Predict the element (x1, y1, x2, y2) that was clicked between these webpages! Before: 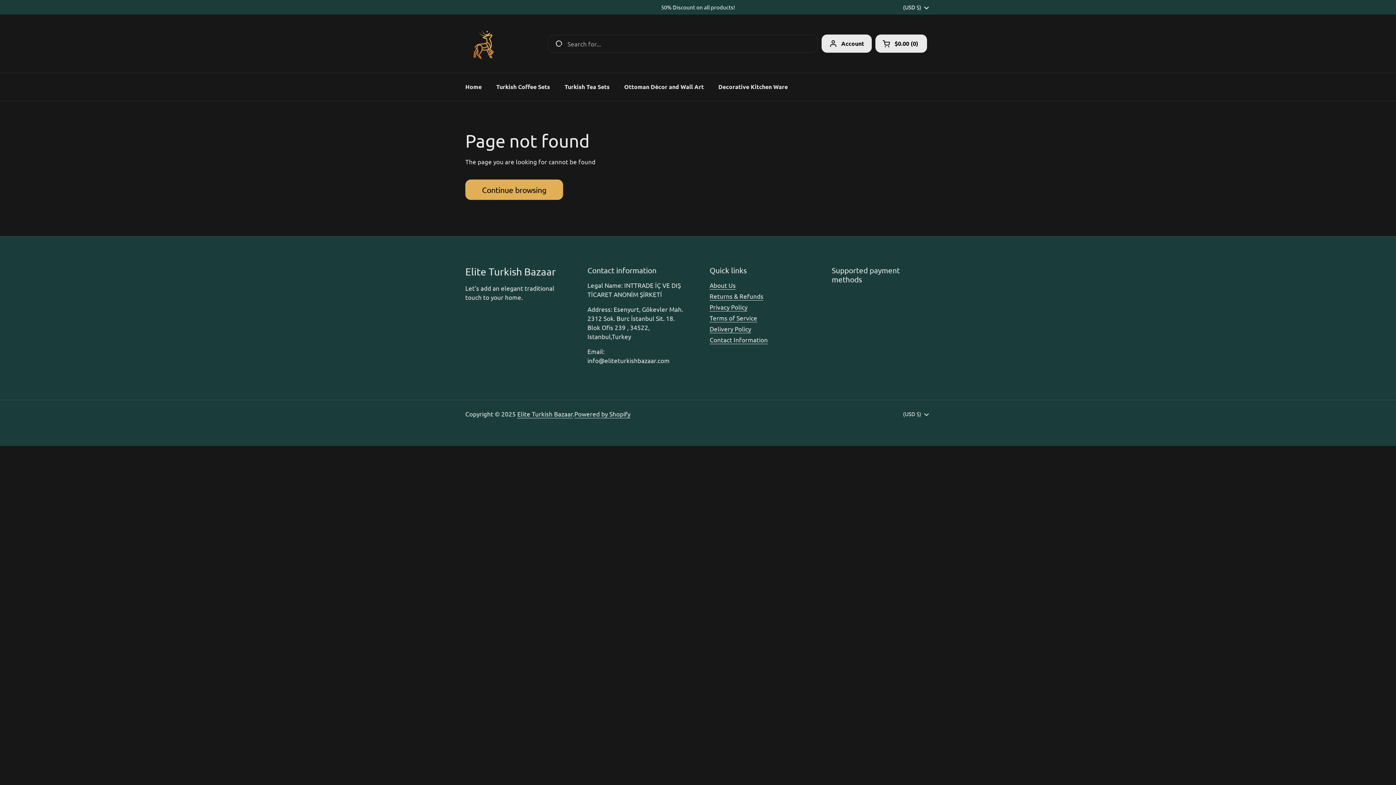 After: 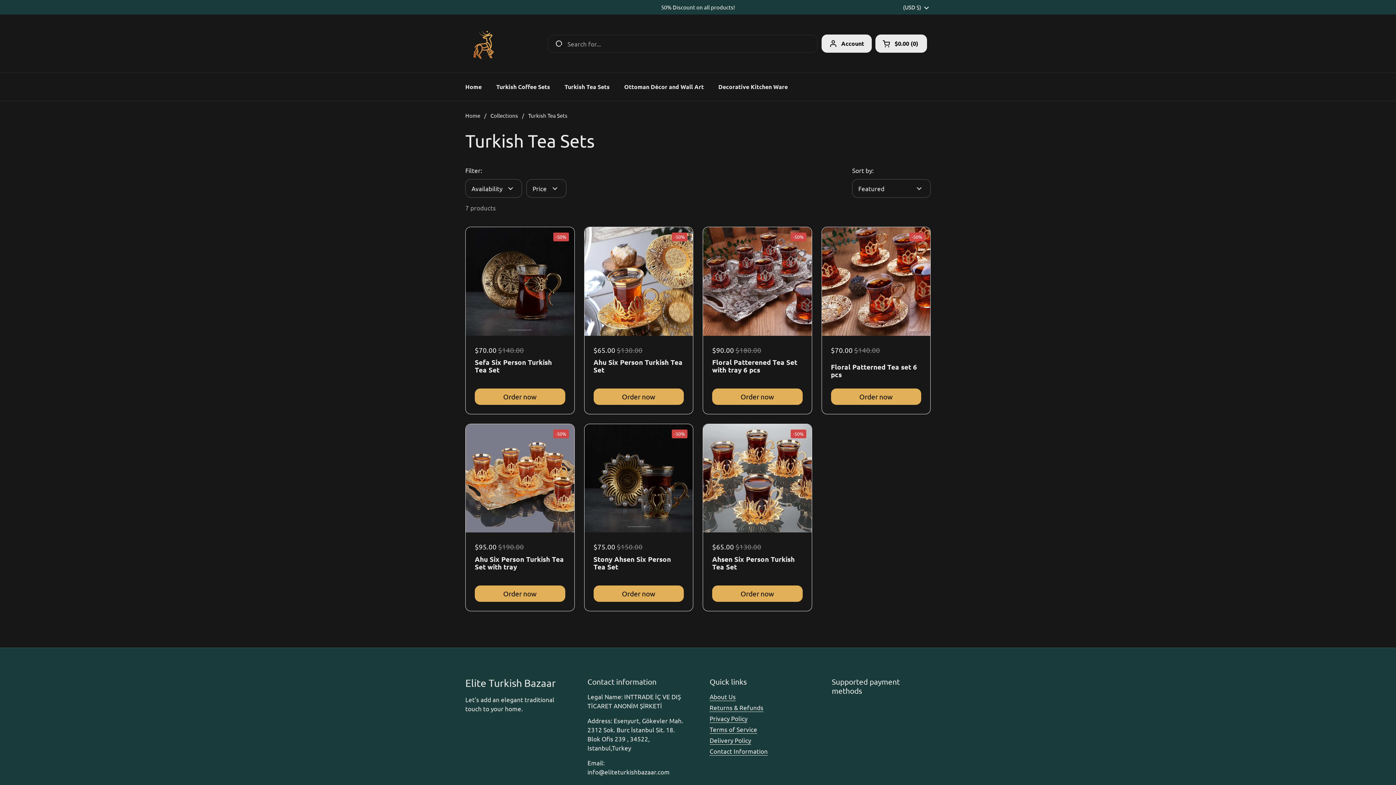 Action: label: Turkish Tea Sets bbox: (557, 78, 617, 95)